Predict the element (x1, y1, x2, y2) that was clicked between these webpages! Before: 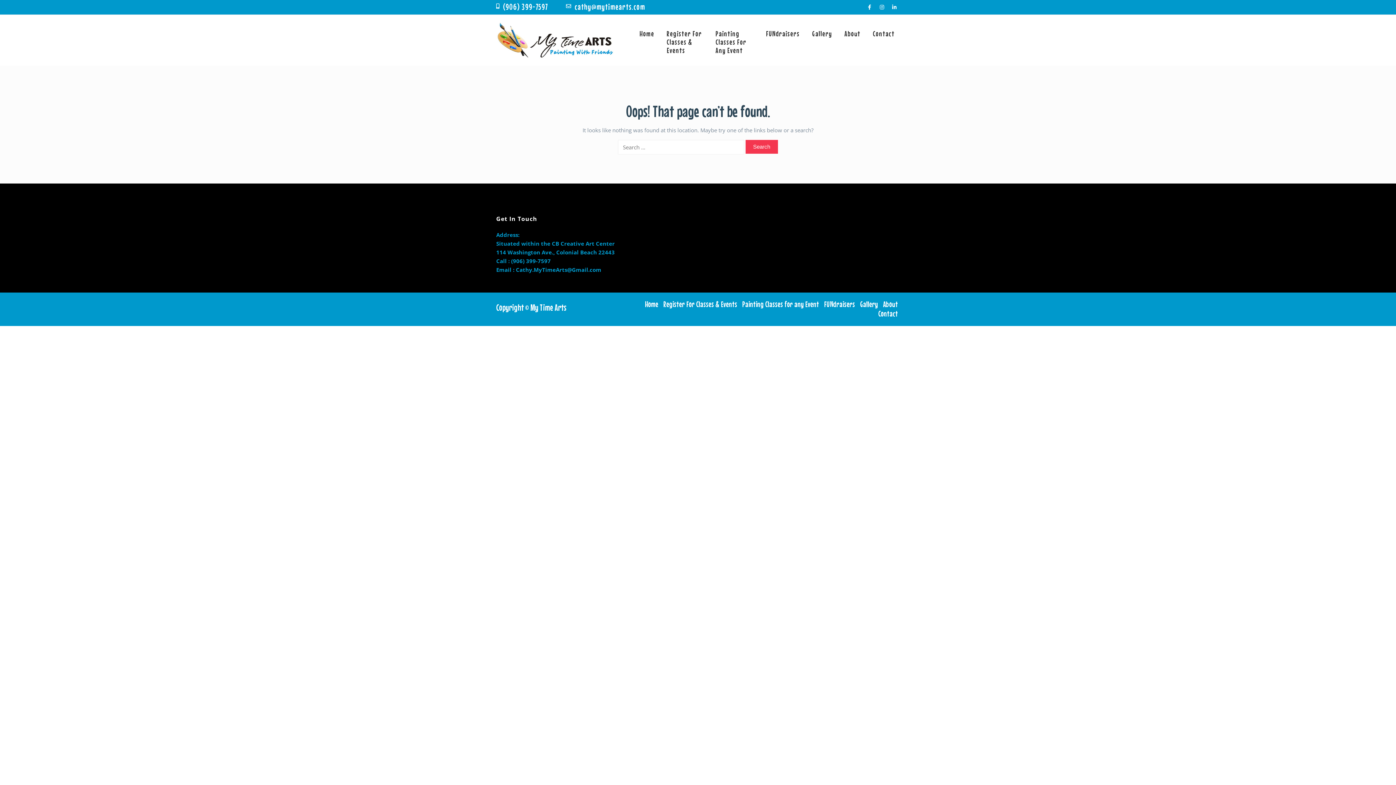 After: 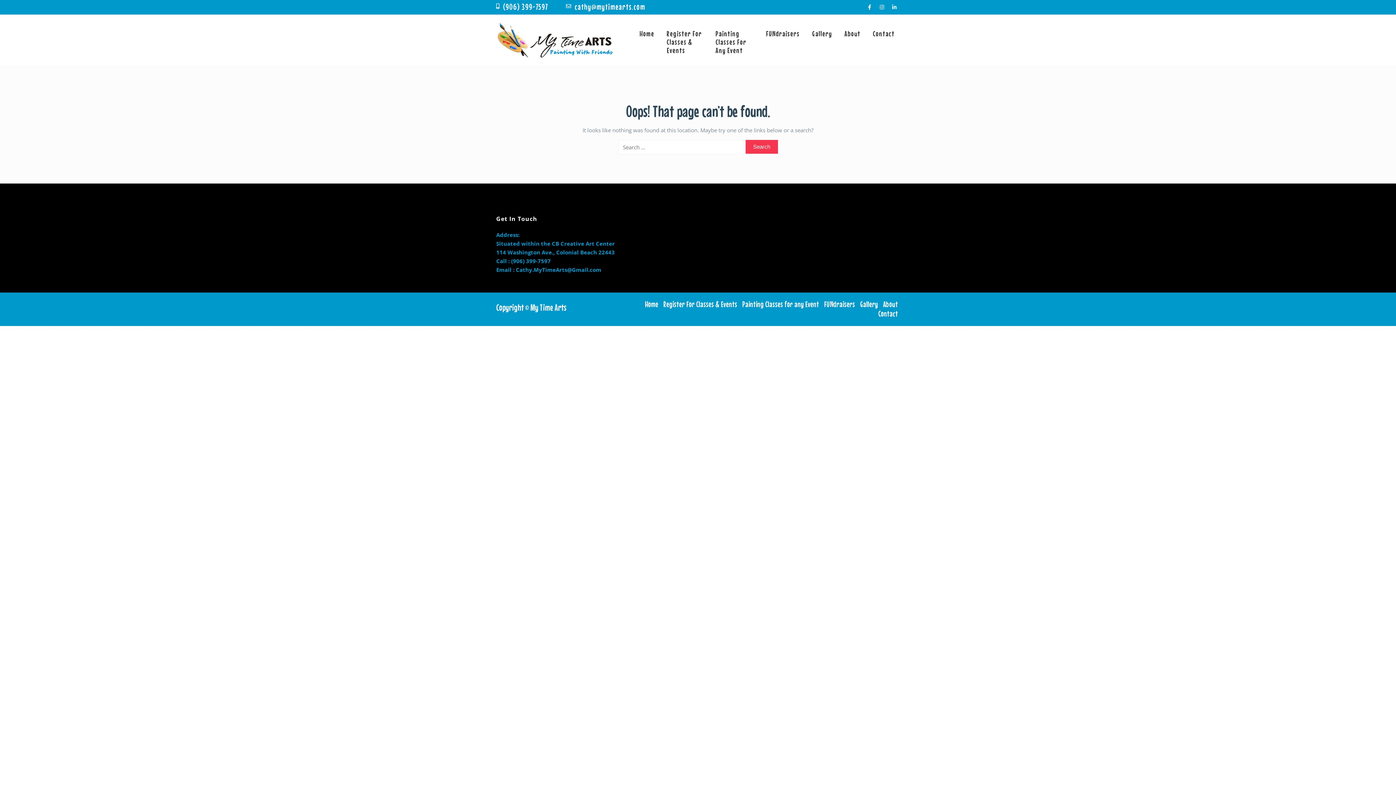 Action: bbox: (889, 1, 900, 12)